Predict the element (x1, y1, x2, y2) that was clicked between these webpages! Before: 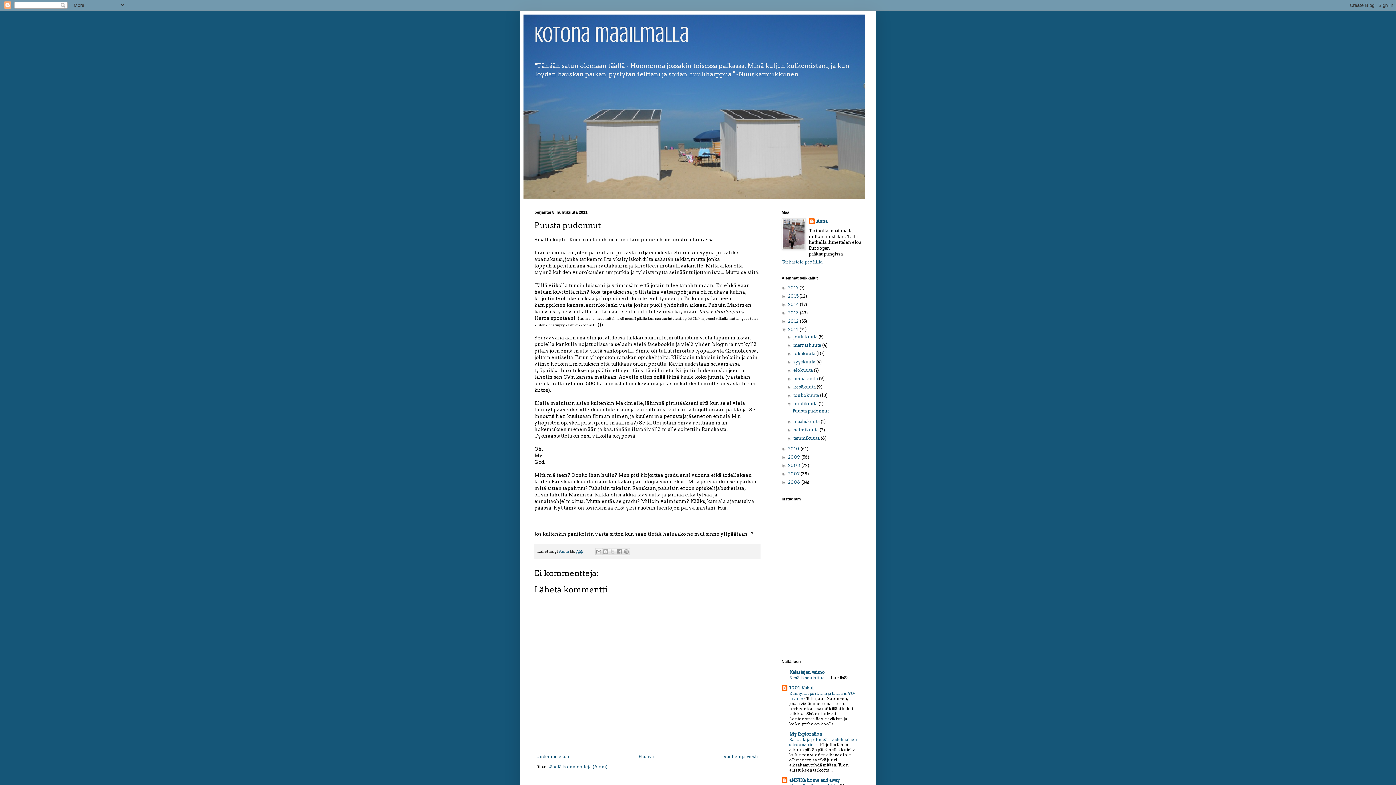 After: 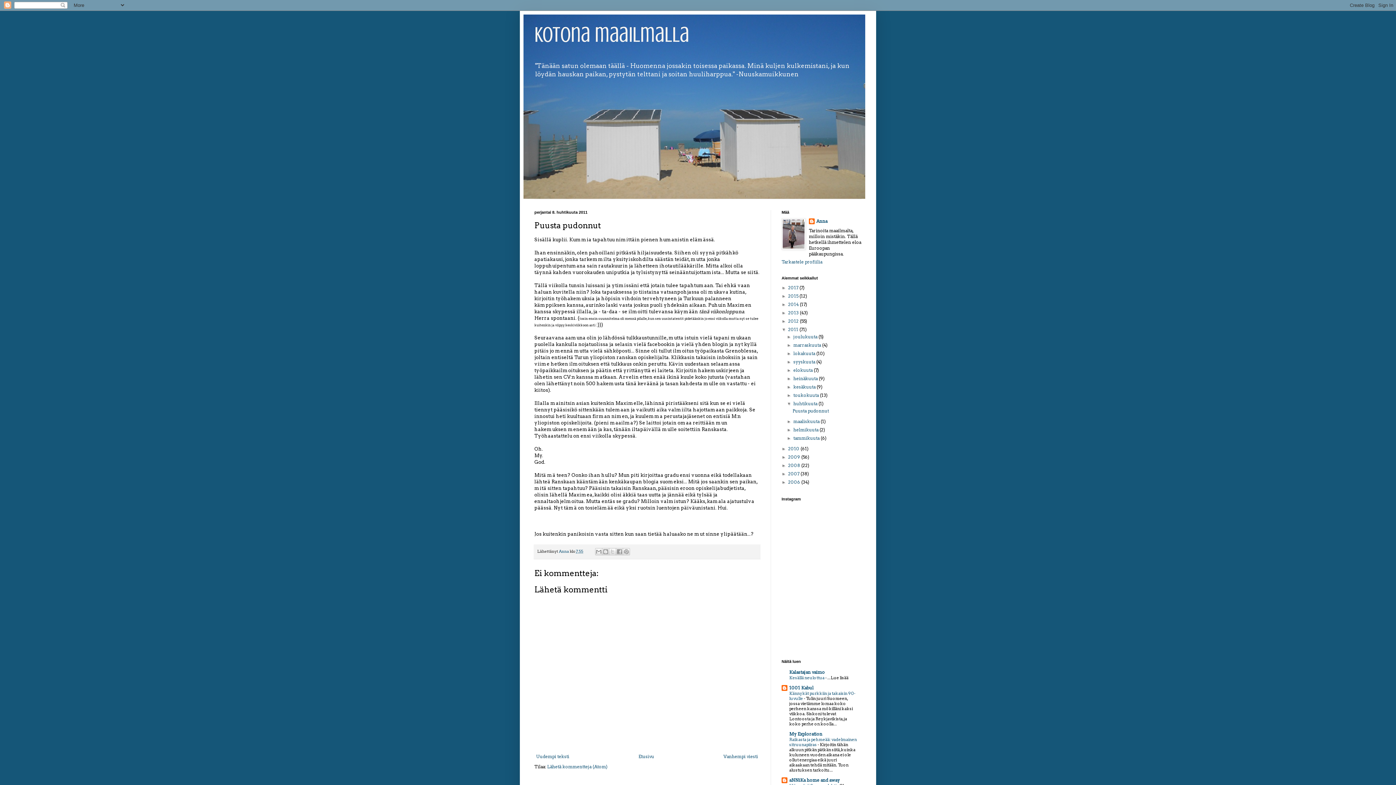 Action: label: Puusta pudonnut bbox: (792, 408, 829, 413)